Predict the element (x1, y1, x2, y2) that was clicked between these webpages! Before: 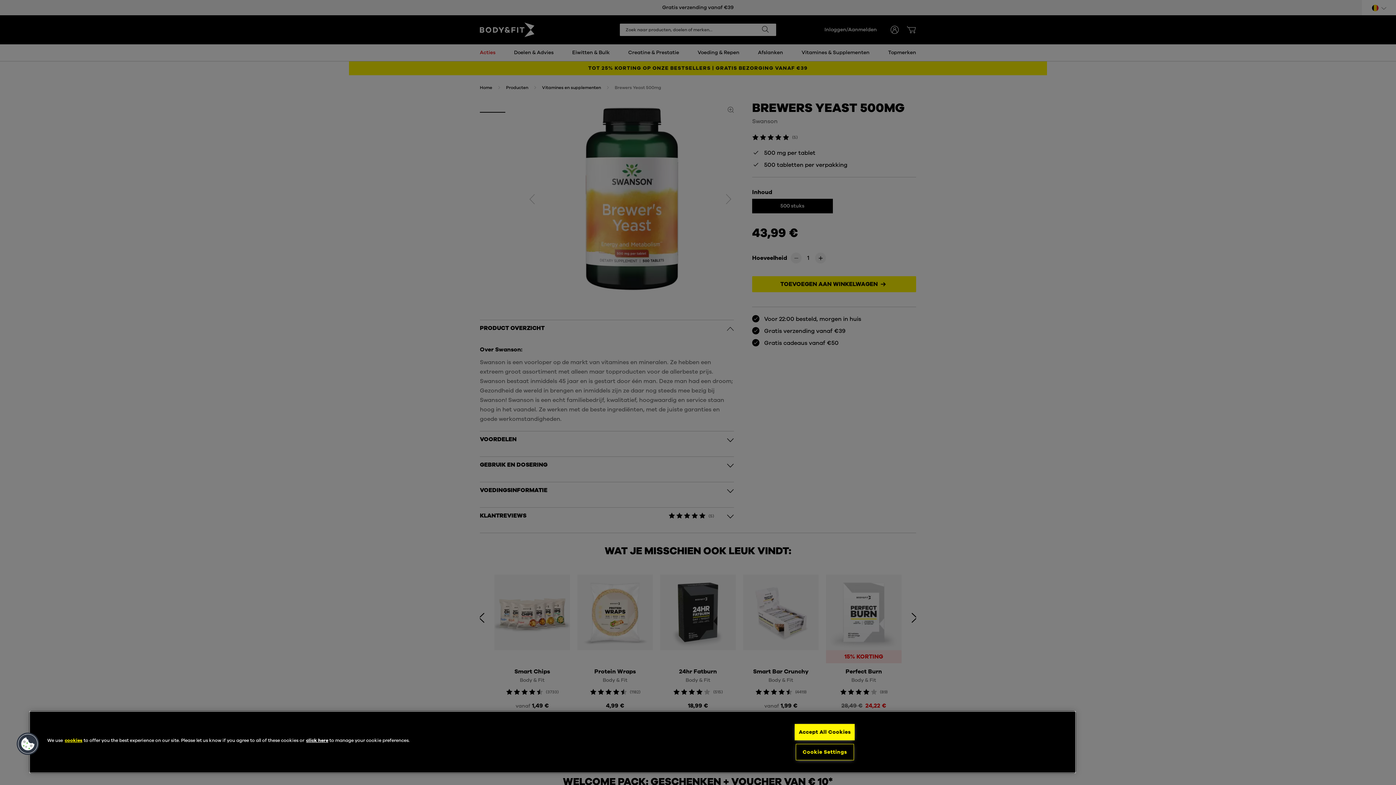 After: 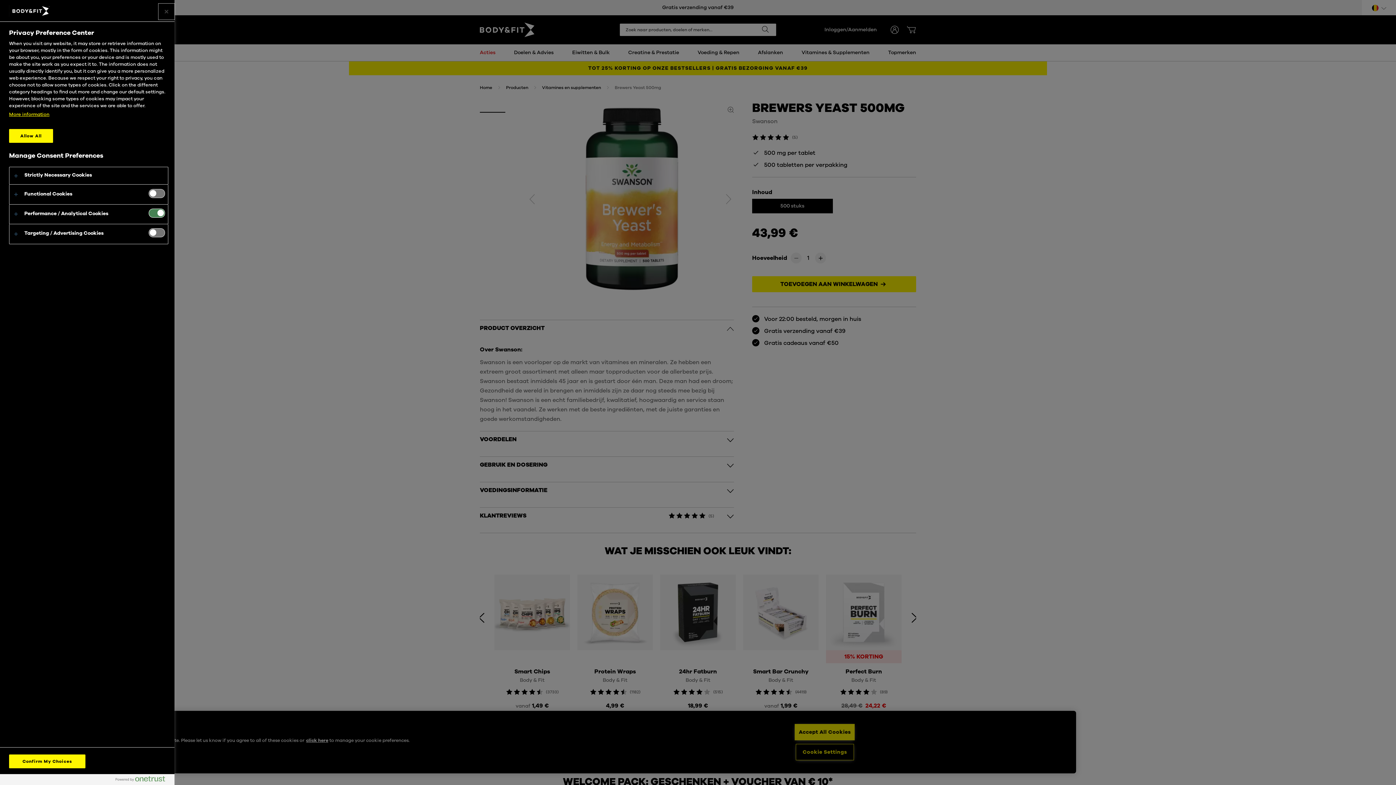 Action: bbox: (306, 737, 328, 743) label: click here